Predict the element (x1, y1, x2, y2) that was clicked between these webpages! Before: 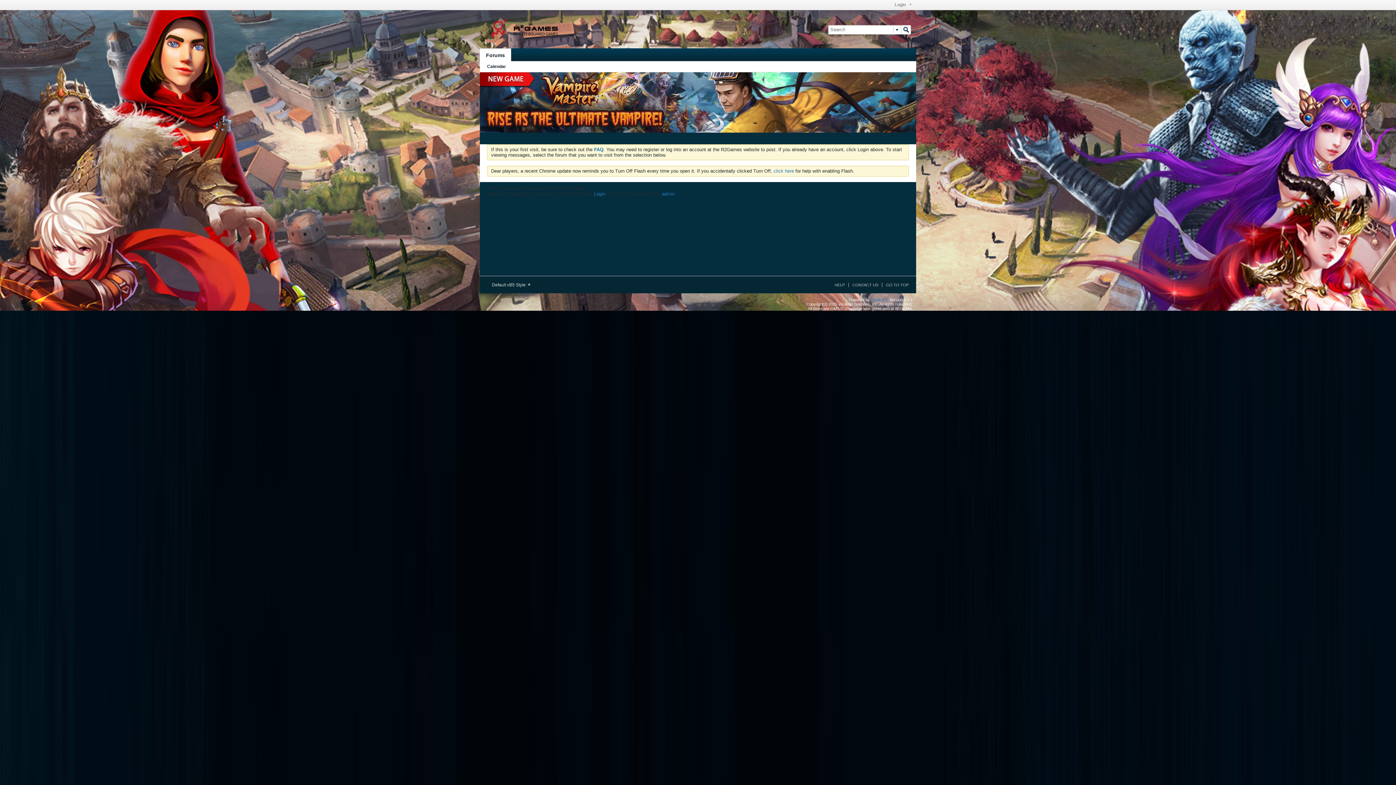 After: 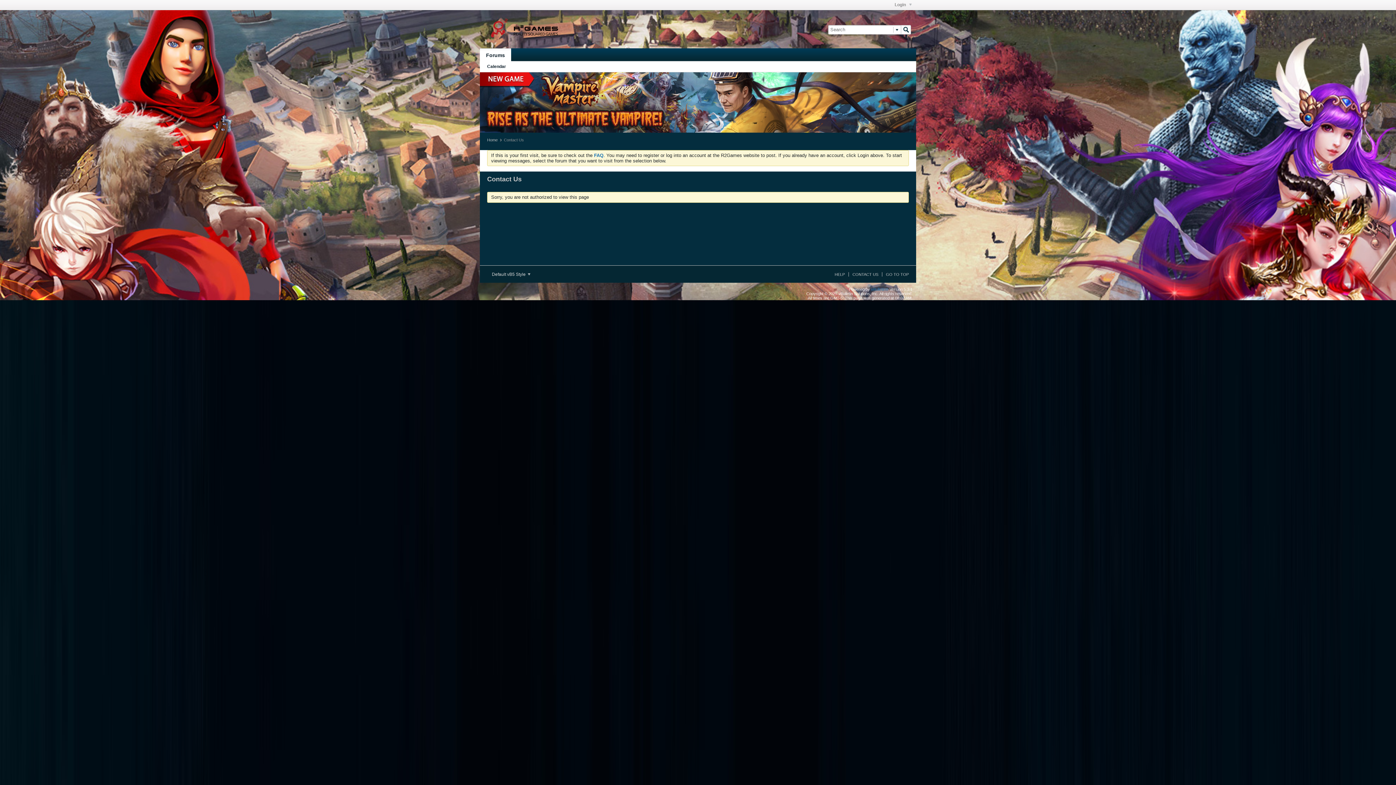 Action: label: CONTACT US bbox: (848, 282, 878, 287)